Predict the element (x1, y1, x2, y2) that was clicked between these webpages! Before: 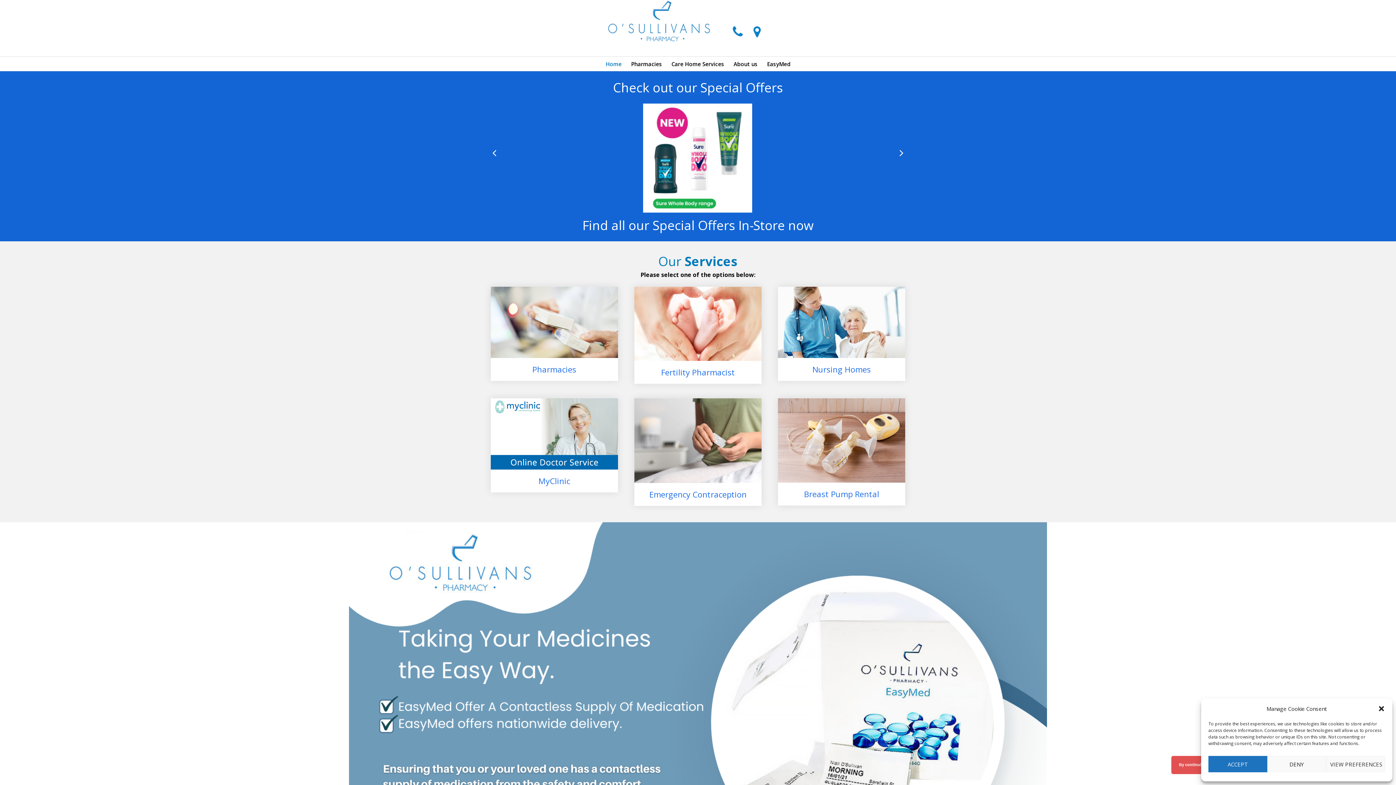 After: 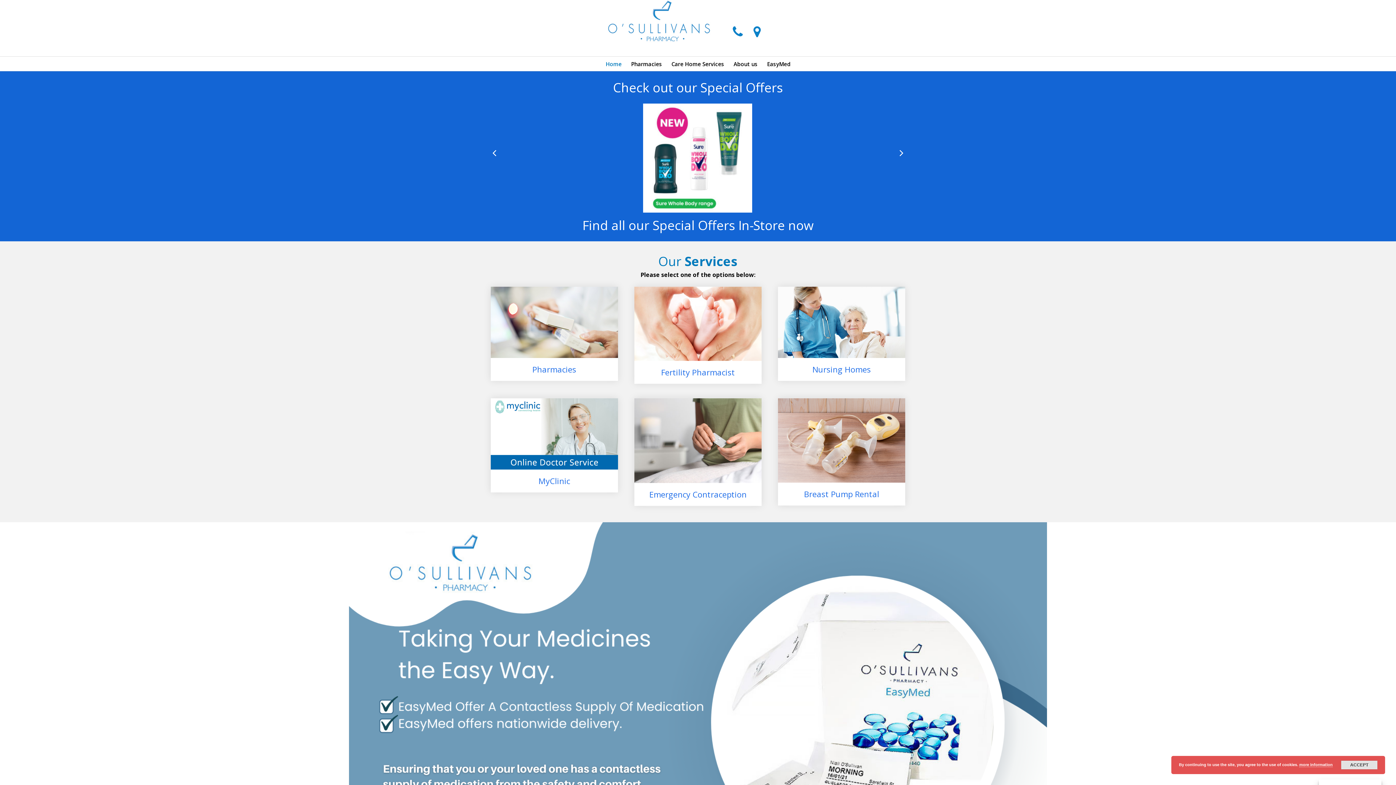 Action: bbox: (1208, 756, 1267, 772) label: ACCEPT